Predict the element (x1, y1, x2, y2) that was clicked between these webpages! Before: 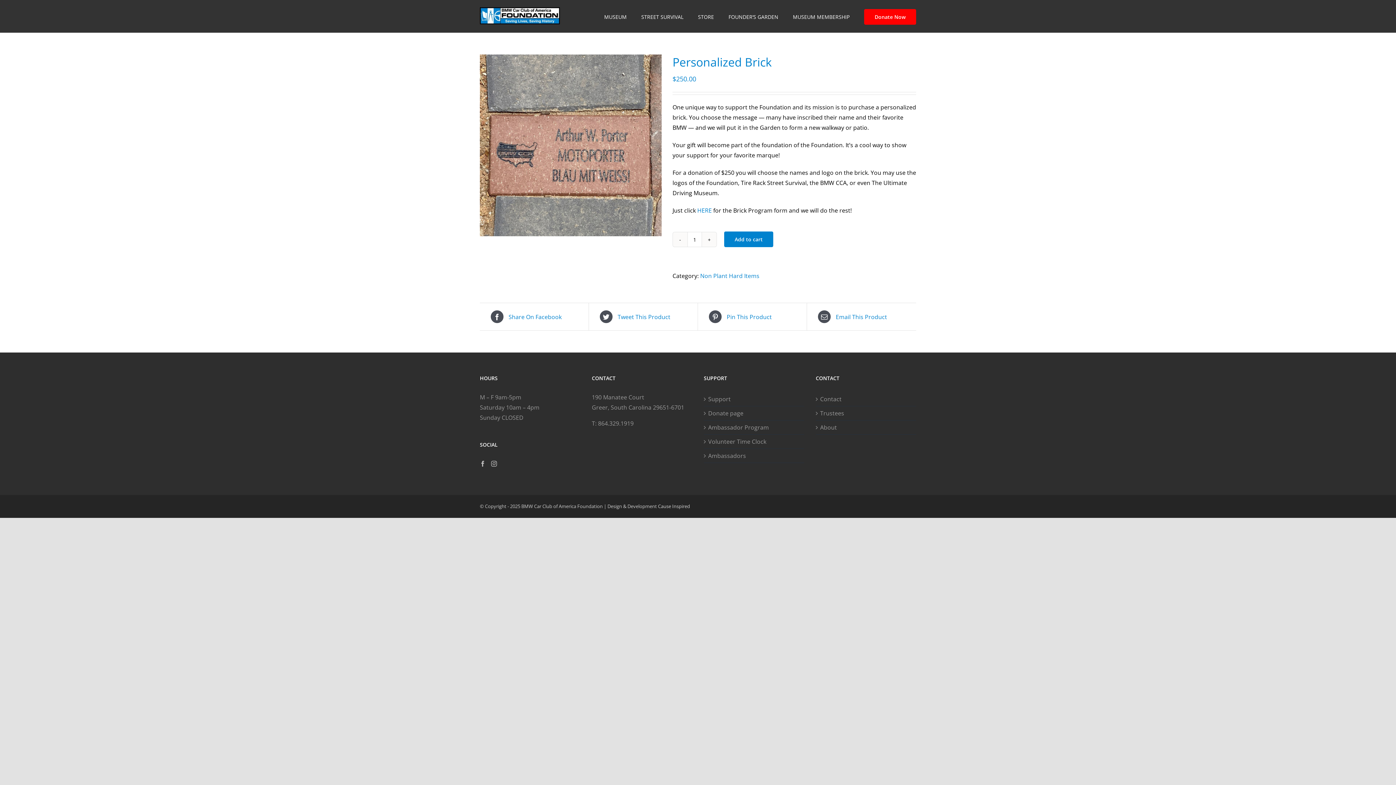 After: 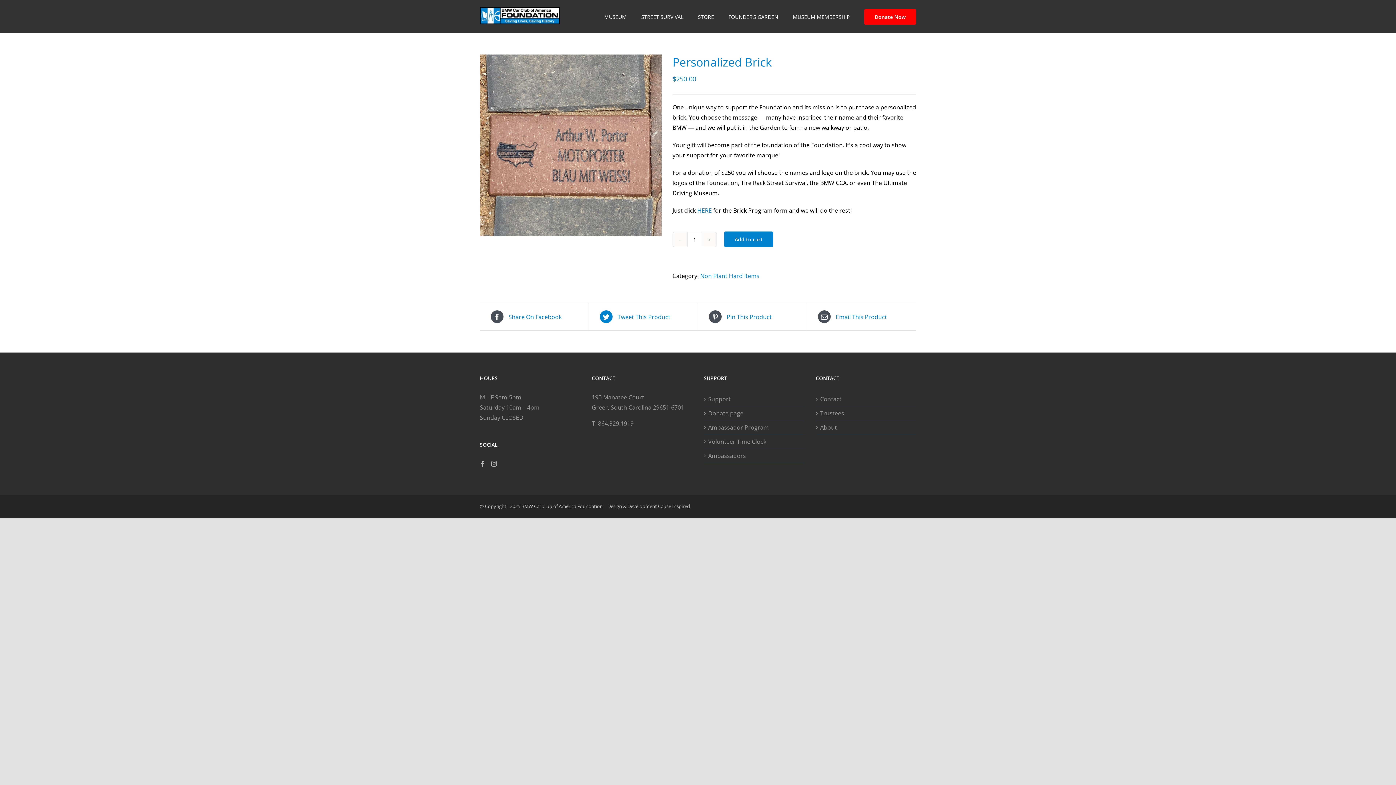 Action: bbox: (600, 310, 686, 323) label:  Tweet This Product